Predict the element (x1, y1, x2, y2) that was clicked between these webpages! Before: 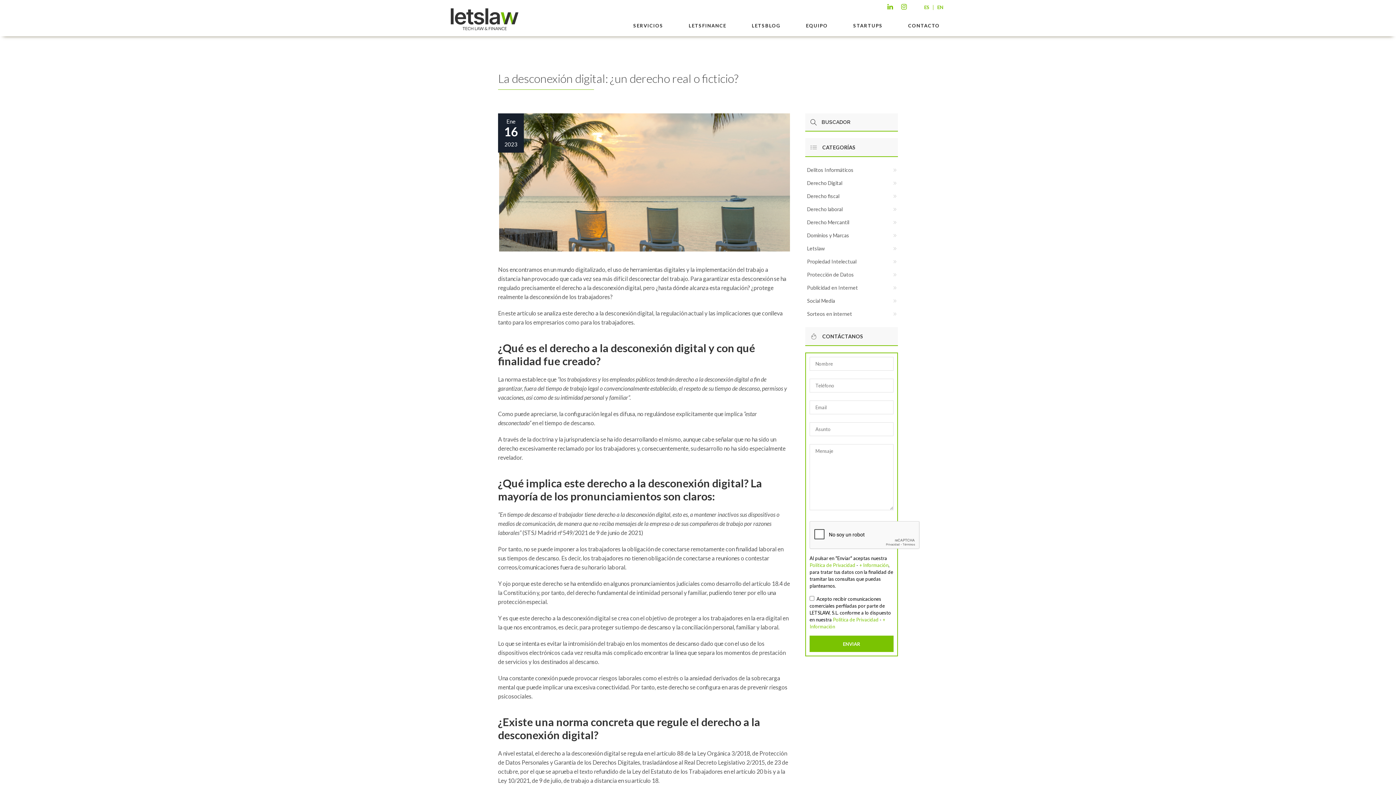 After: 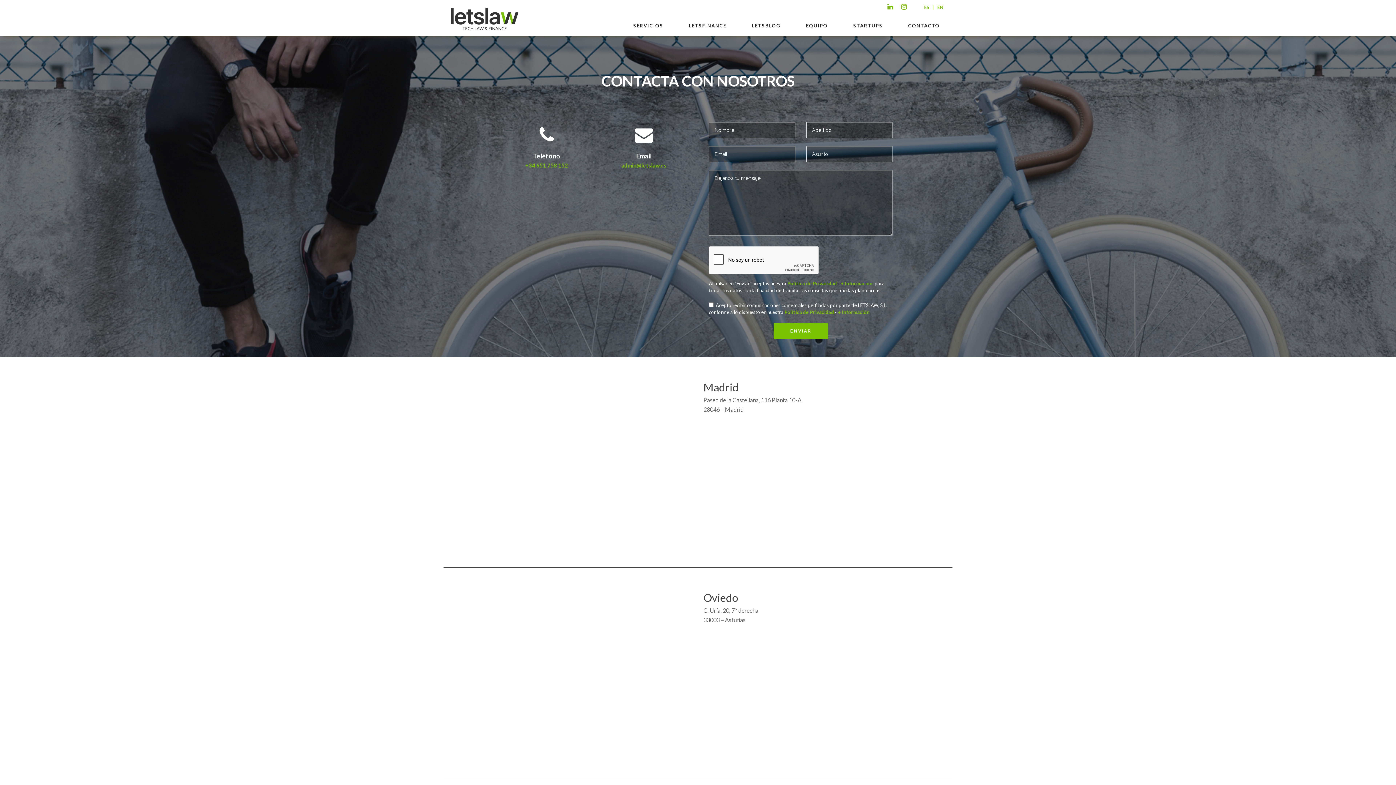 Action: bbox: (895, 14, 952, 36) label: CONTACTO